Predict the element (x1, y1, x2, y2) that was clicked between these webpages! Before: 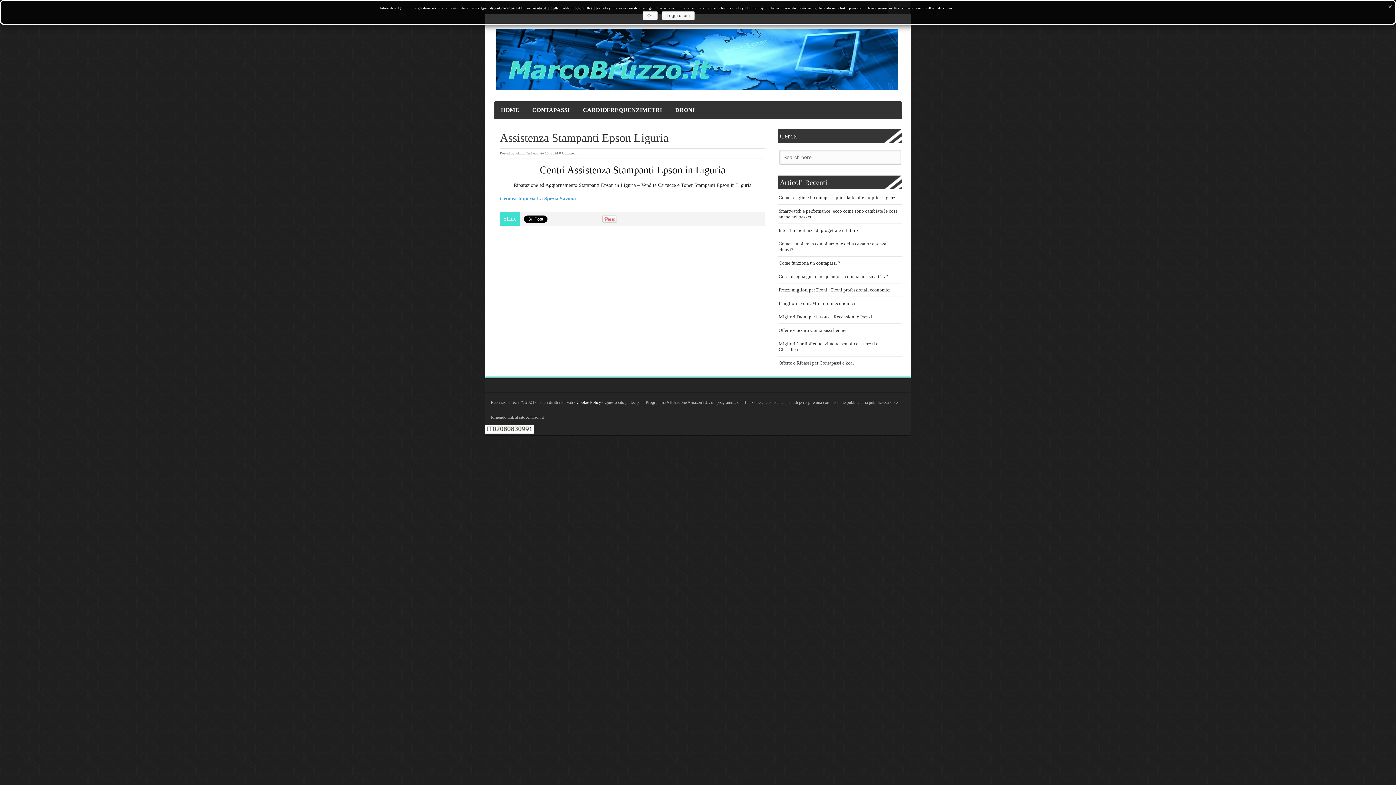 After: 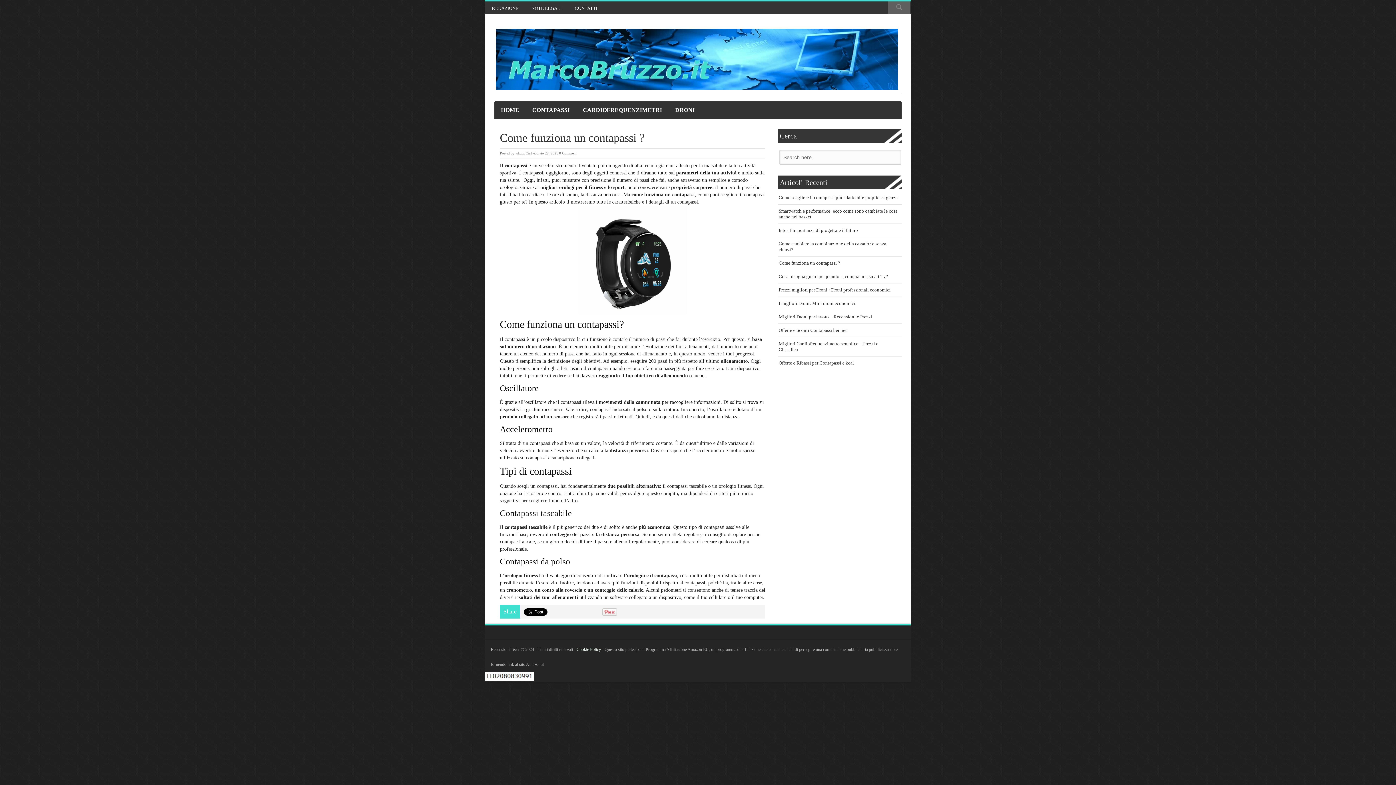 Action: bbox: (778, 260, 840, 265) label: Come funziona un contapassi ?